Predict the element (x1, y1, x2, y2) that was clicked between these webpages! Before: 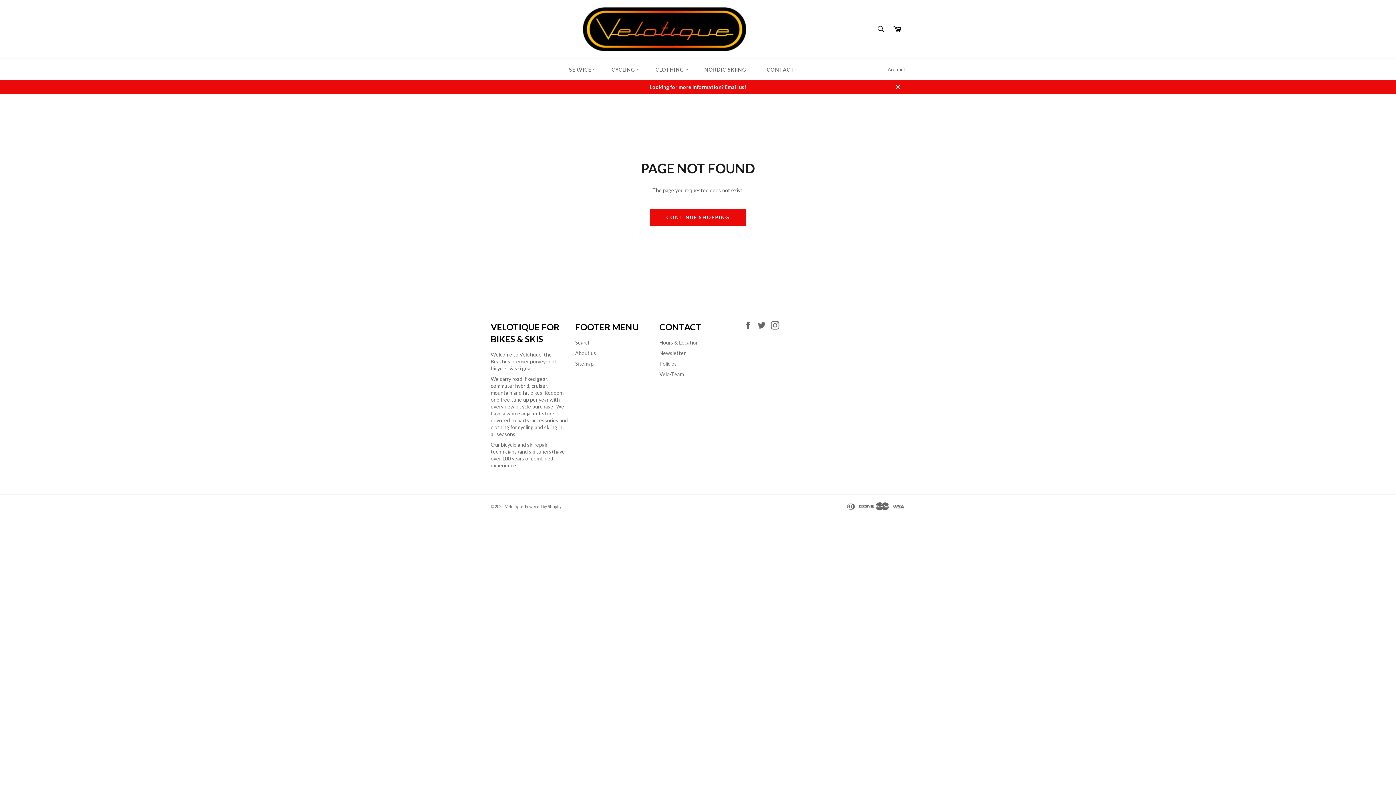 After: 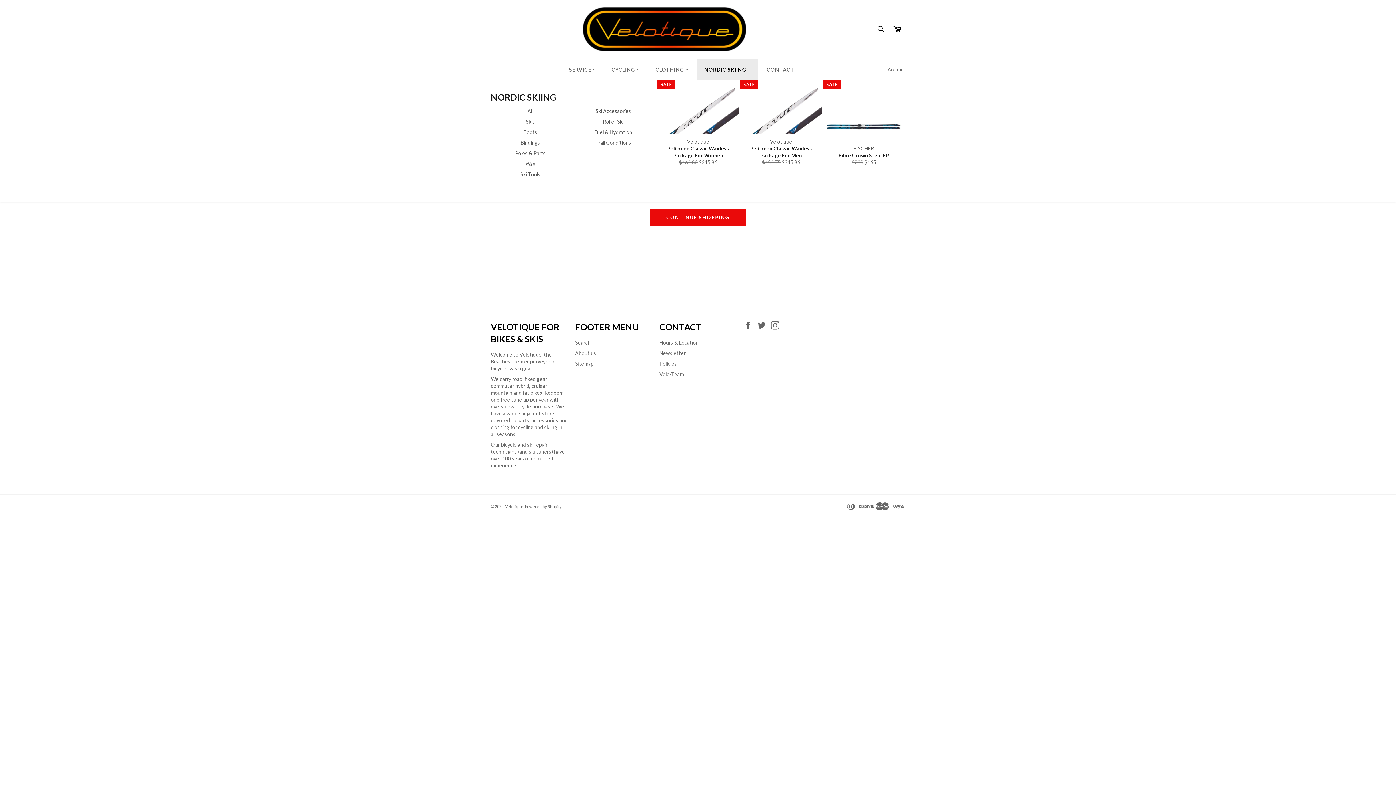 Action: label: NORDIC SKIING  bbox: (697, 58, 758, 80)